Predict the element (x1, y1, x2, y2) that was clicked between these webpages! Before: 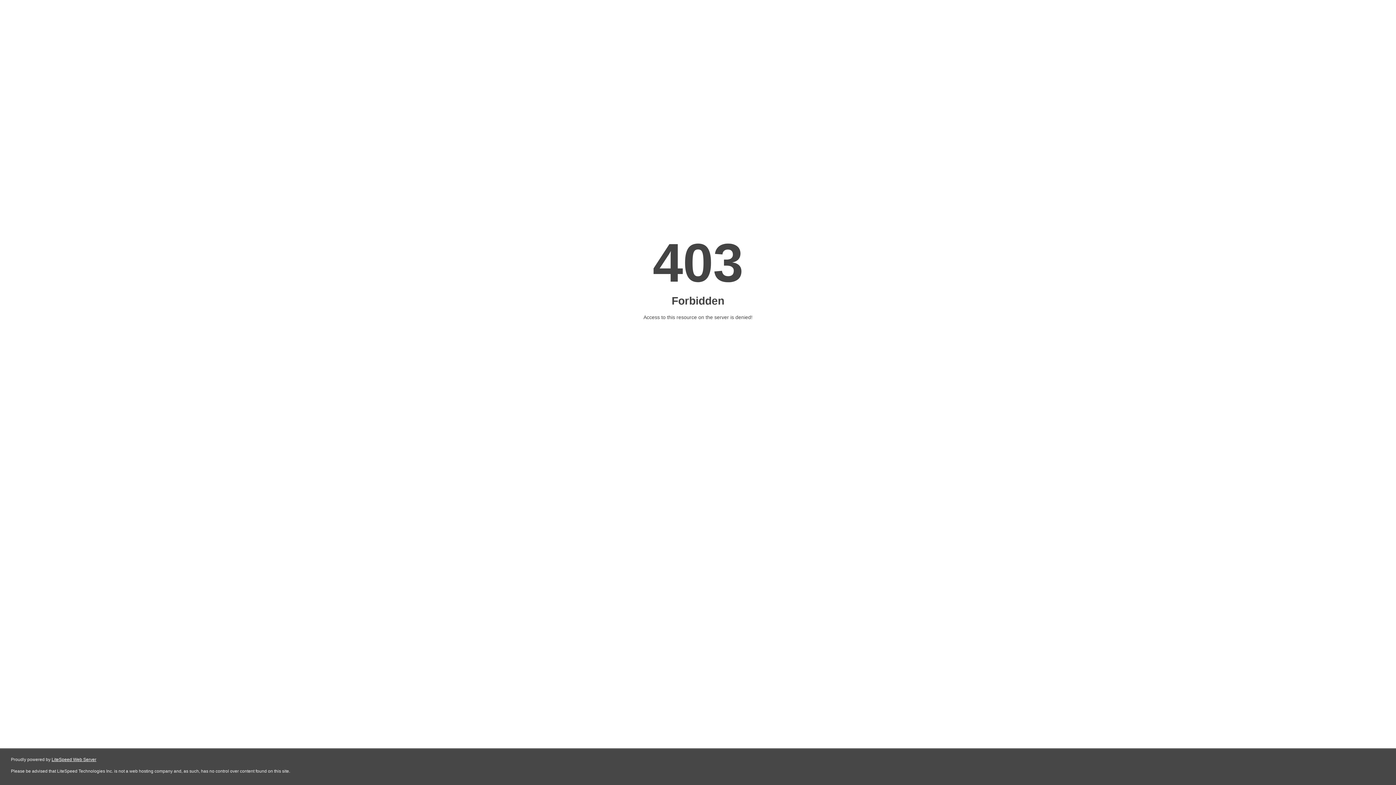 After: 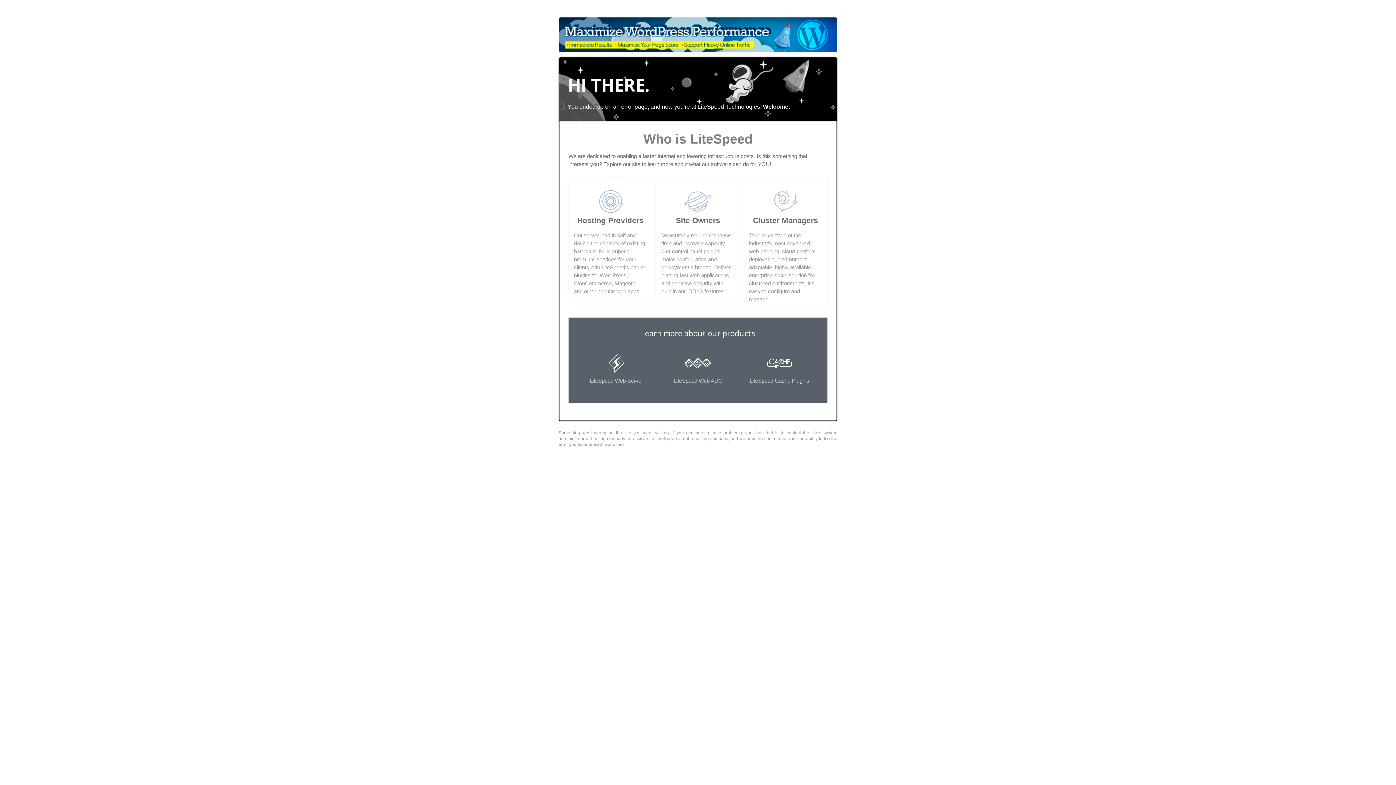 Action: bbox: (51, 757, 96, 762) label: LiteSpeed Web Server